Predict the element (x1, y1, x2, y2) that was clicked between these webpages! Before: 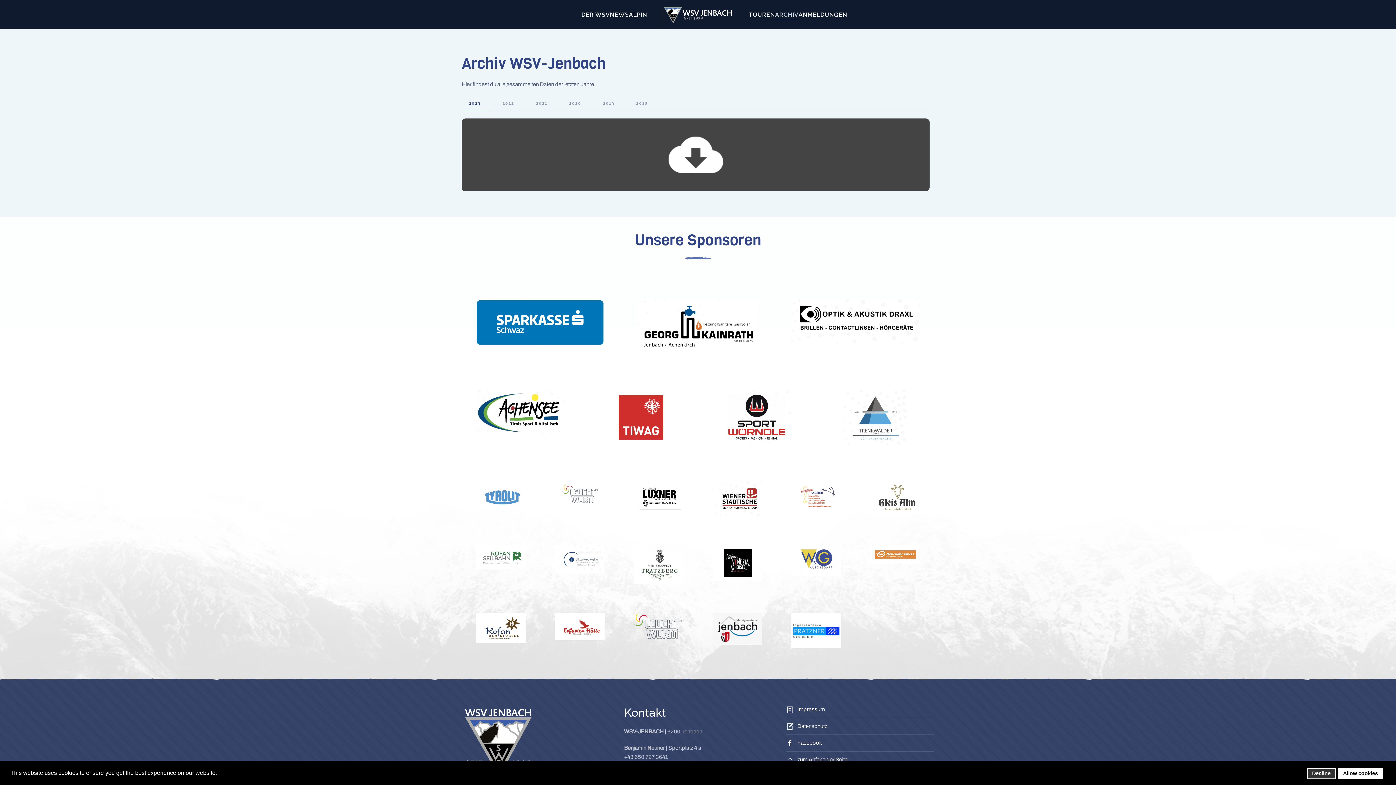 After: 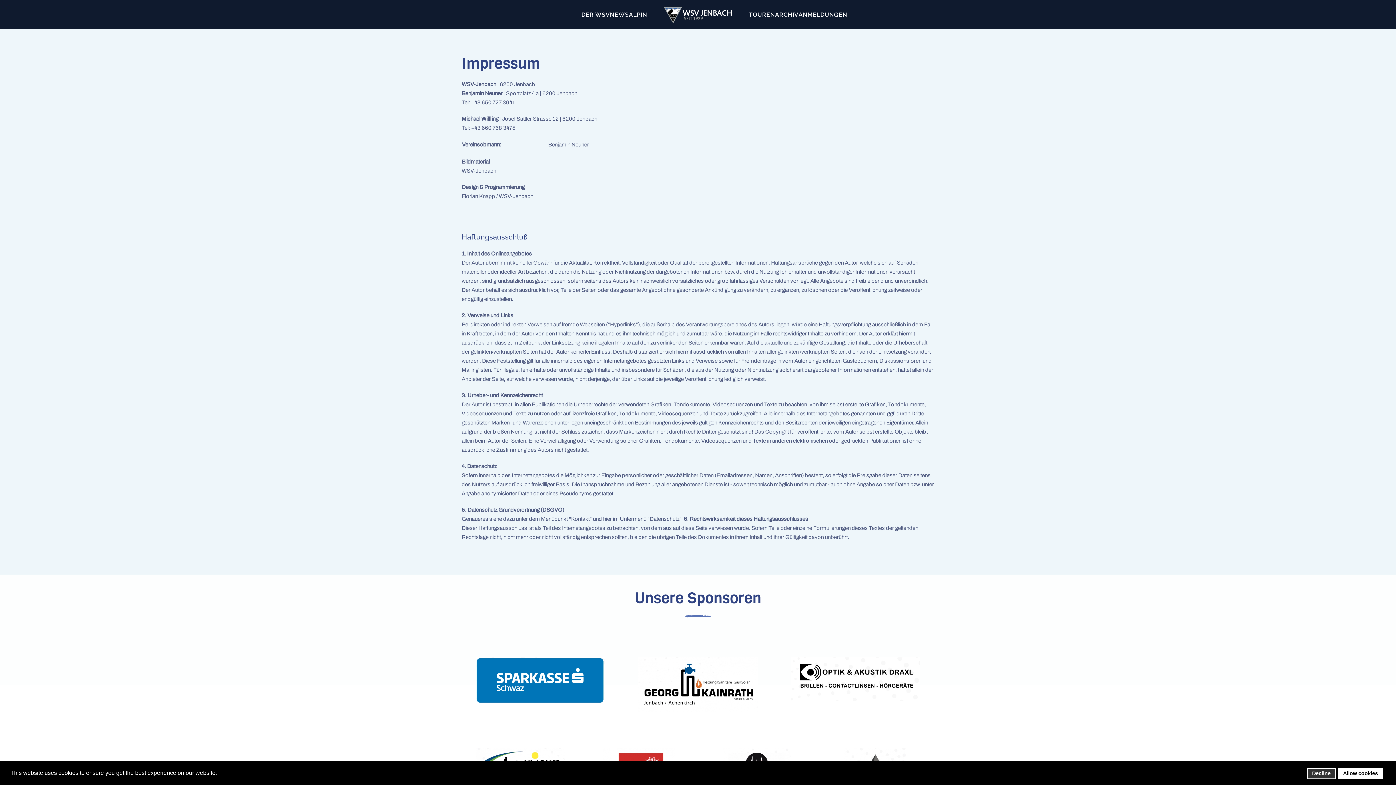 Action: bbox: (786, 707, 793, 712) label: <p>Impressum</p>